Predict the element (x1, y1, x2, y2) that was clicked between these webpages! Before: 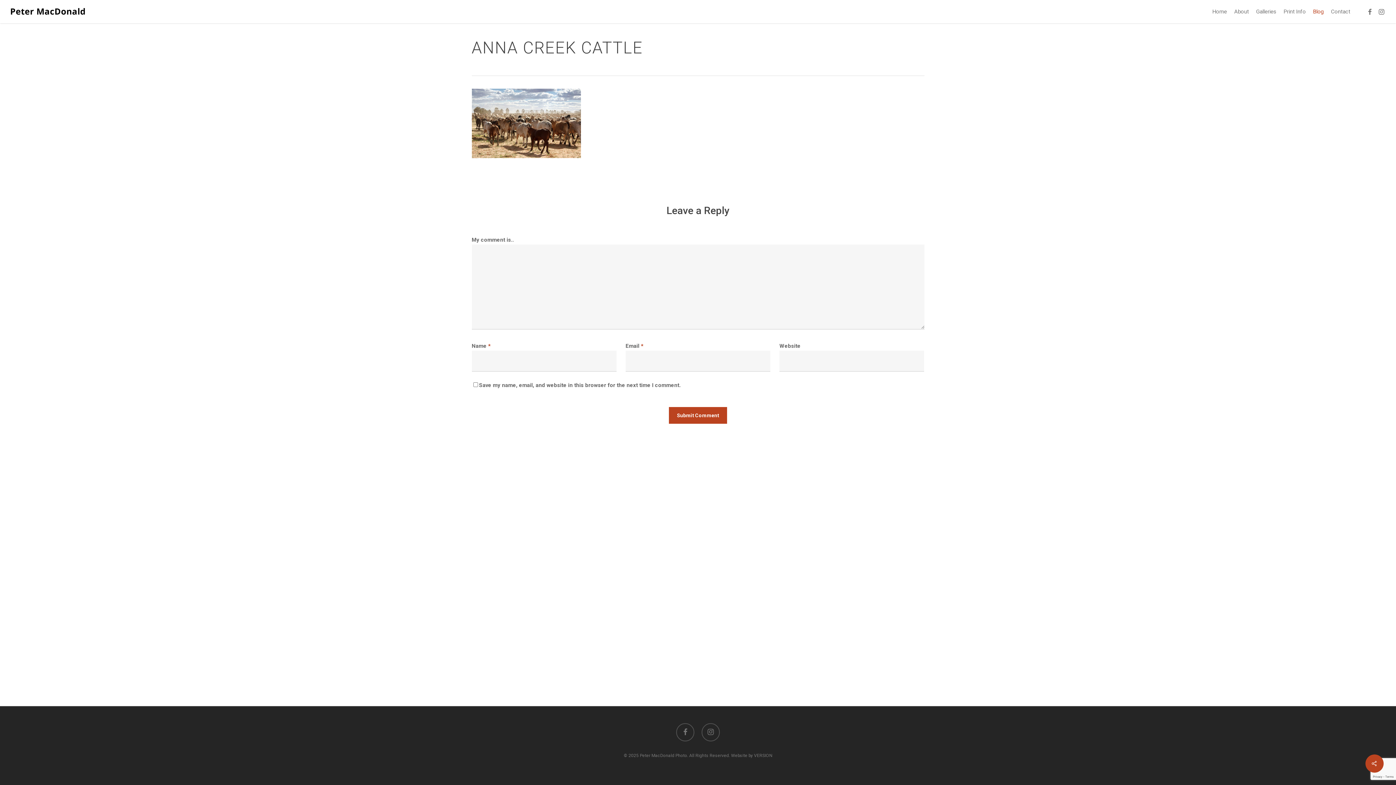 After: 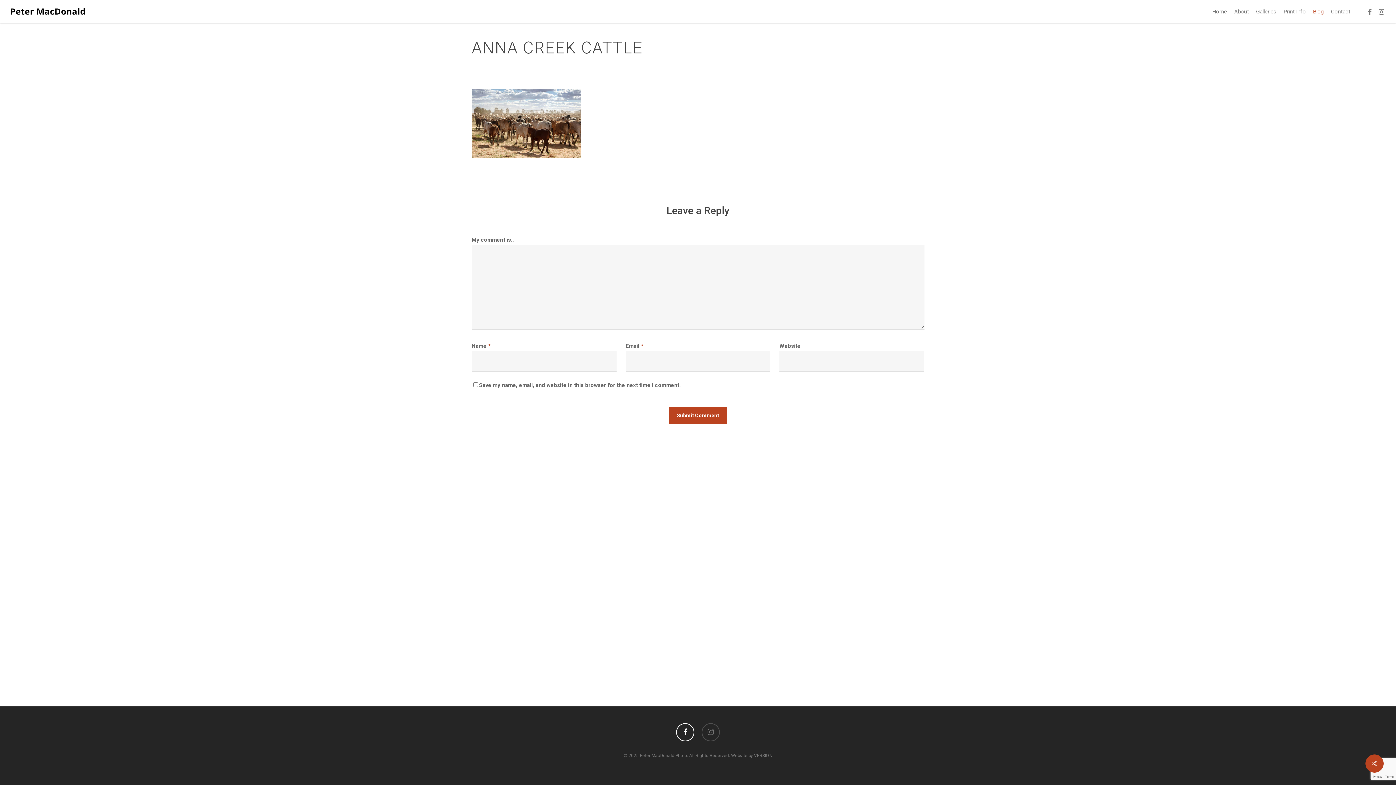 Action: bbox: (676, 723, 694, 741) label: facebook